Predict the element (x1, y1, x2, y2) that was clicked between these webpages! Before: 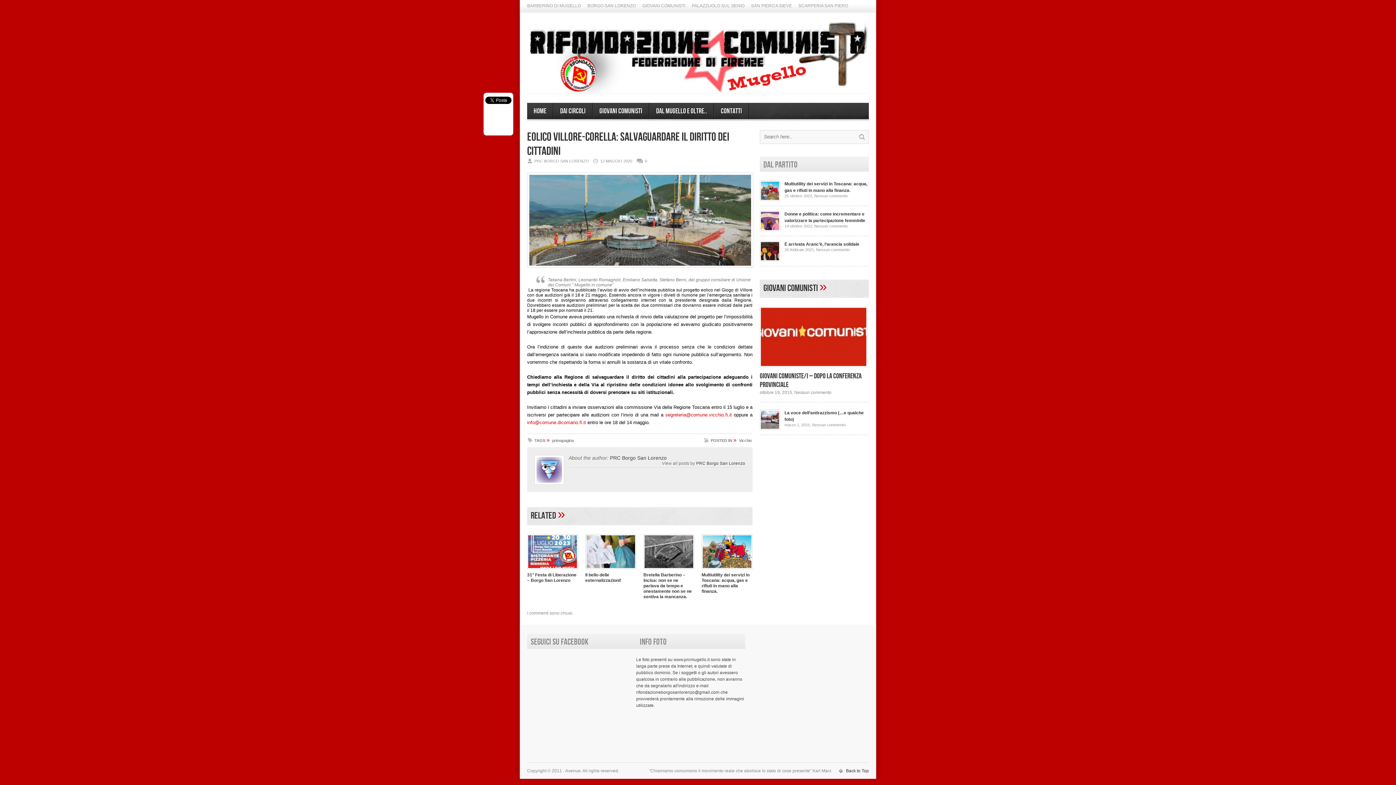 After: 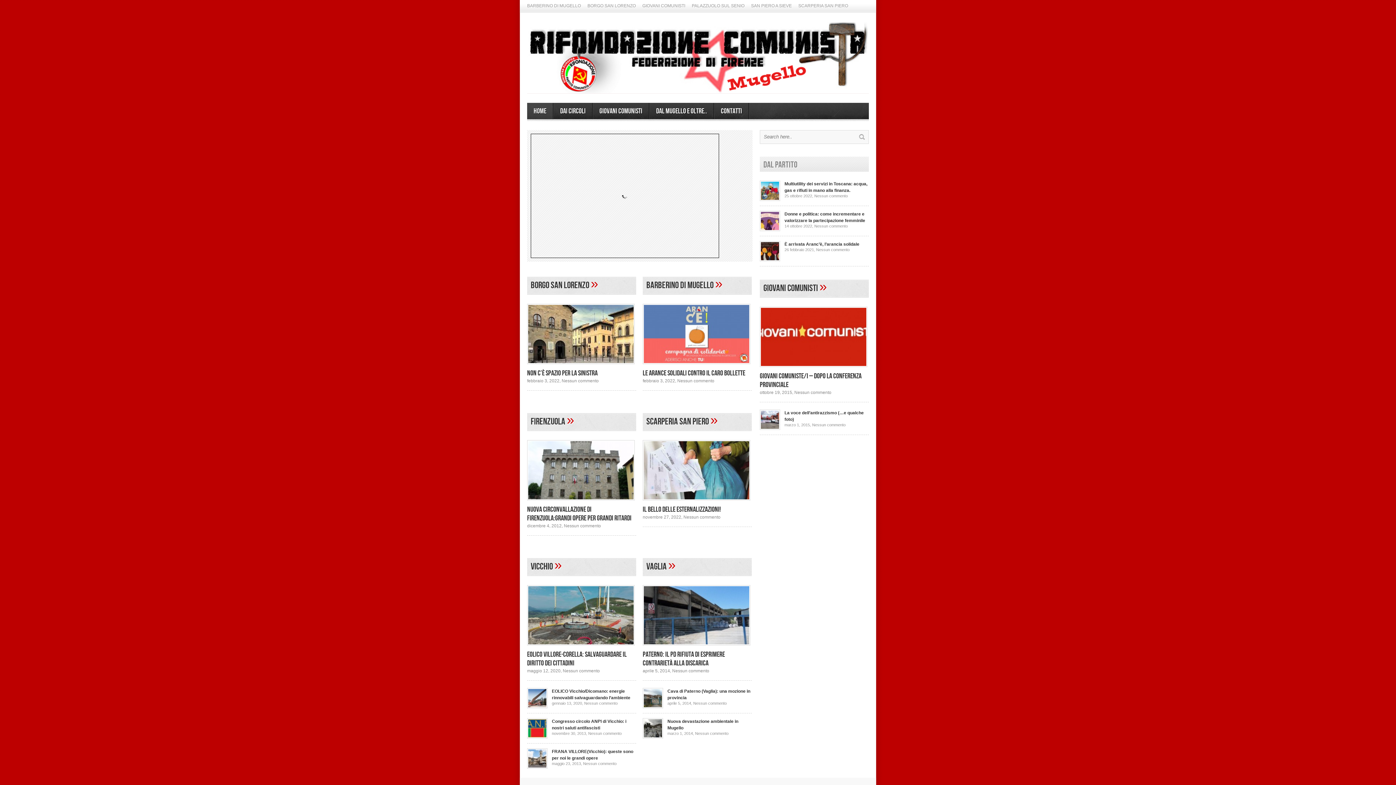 Action: label: Home bbox: (527, 102, 553, 119)